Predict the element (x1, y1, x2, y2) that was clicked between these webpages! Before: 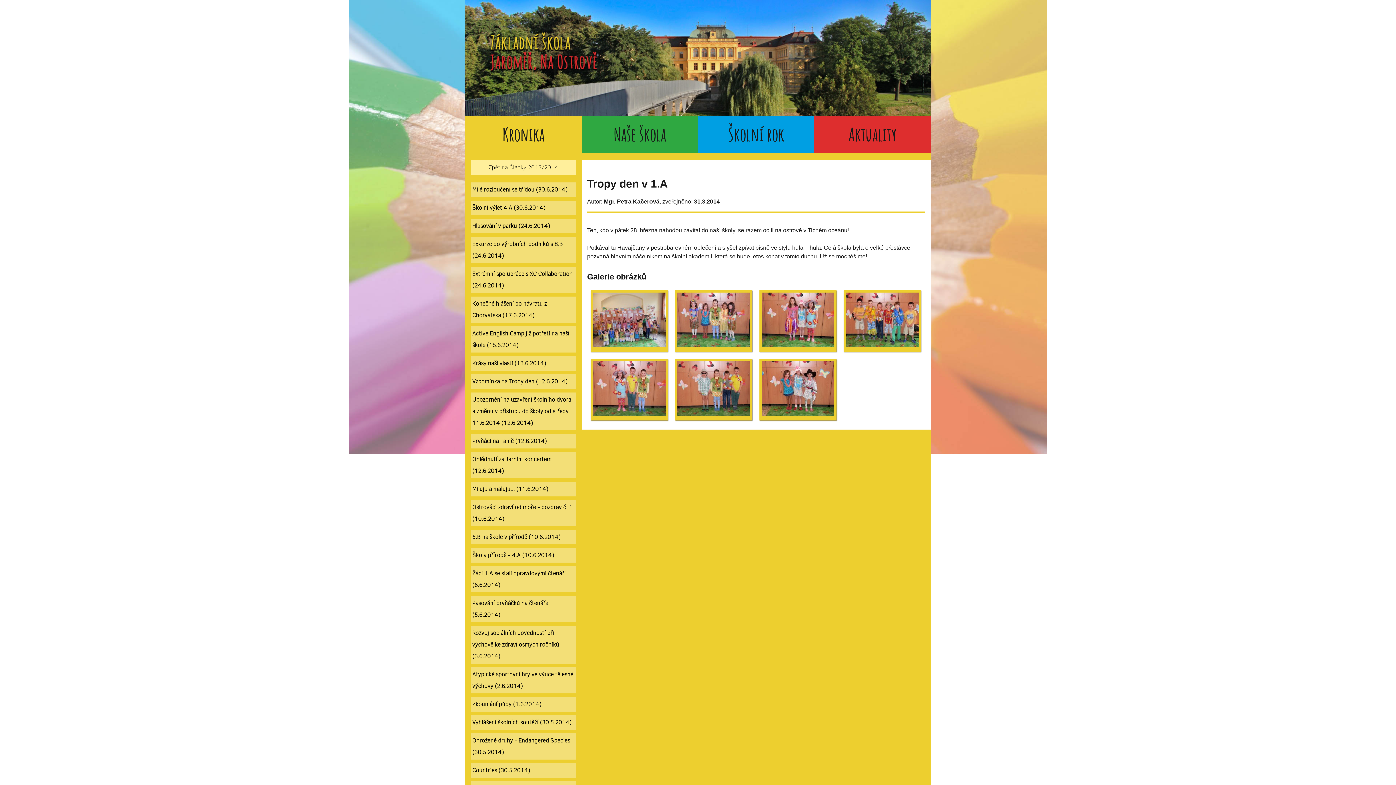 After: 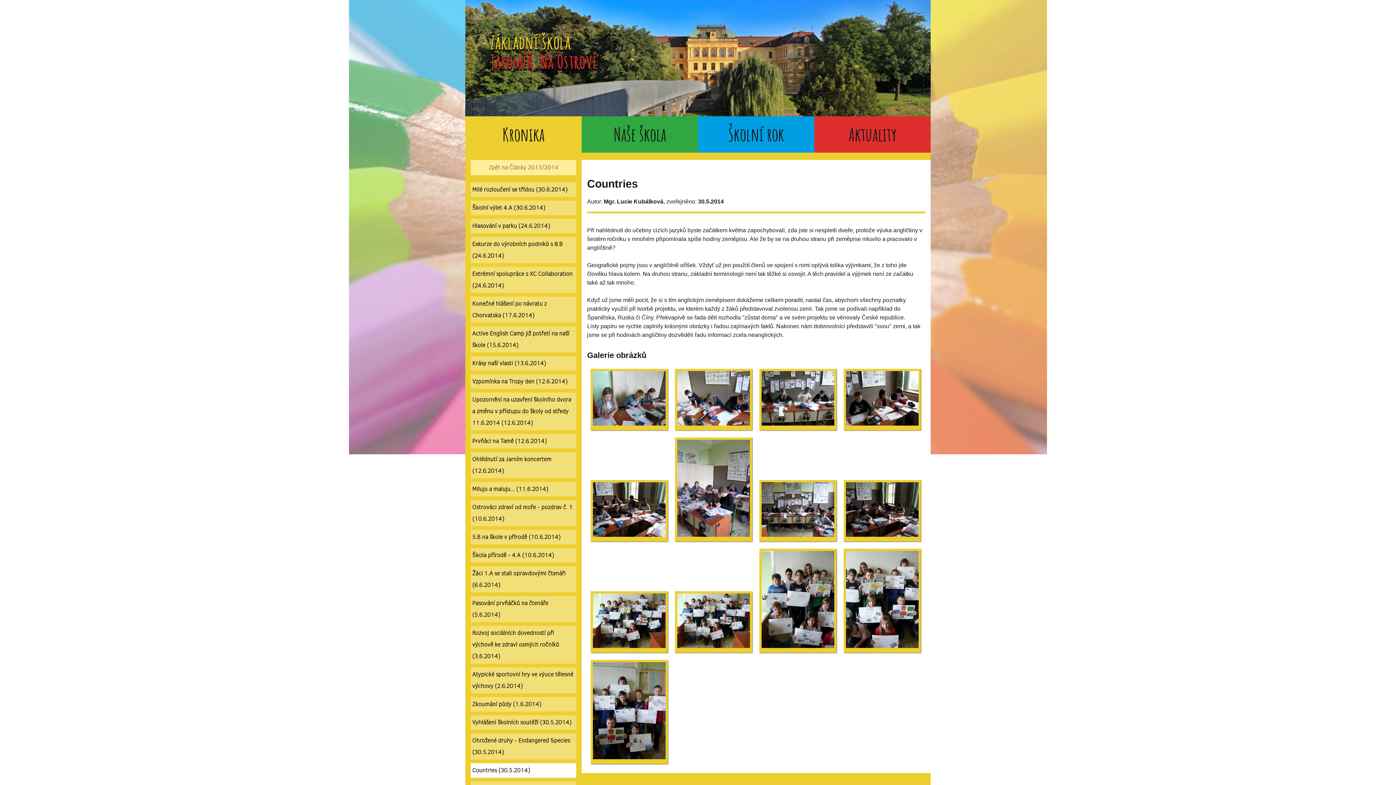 Action: bbox: (470, 763, 576, 778) label: Countries (30.5.2014)